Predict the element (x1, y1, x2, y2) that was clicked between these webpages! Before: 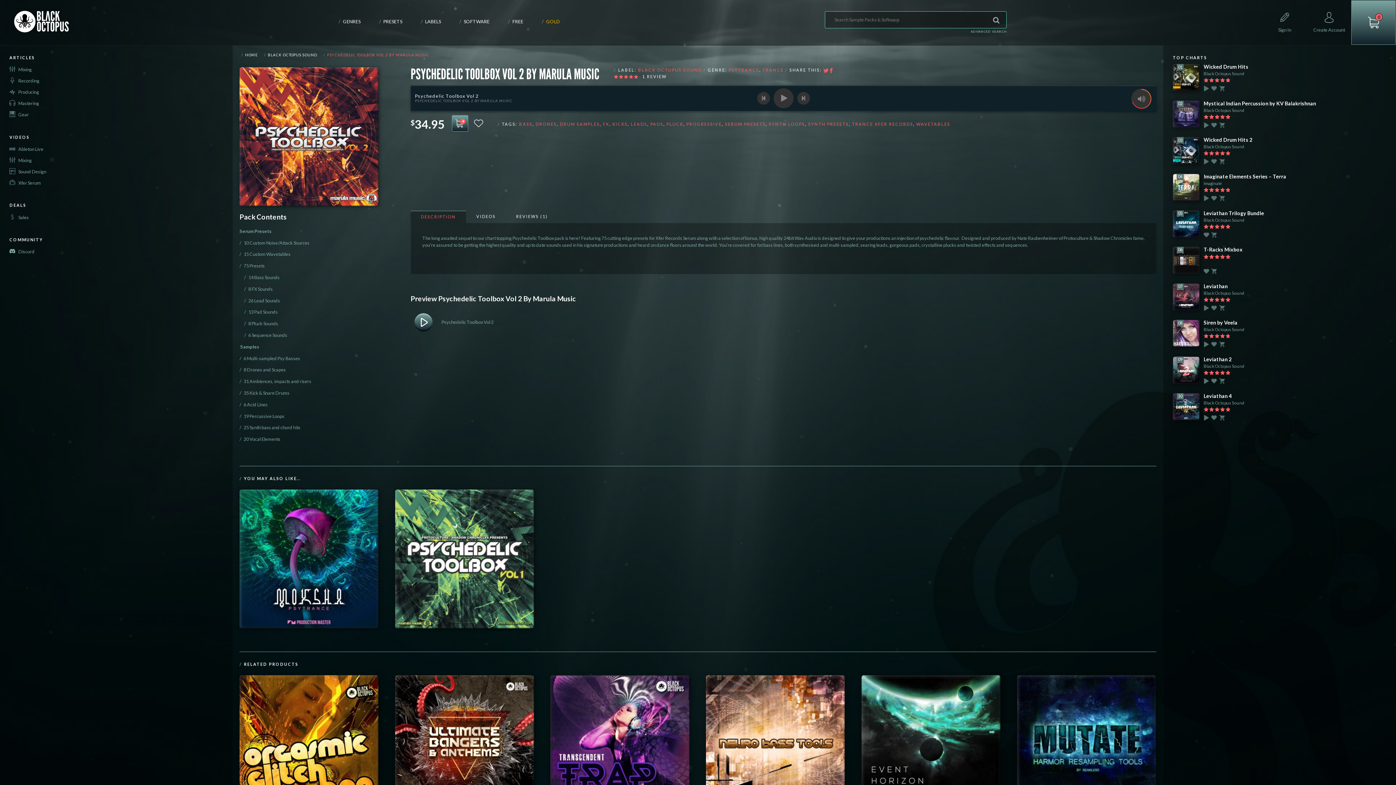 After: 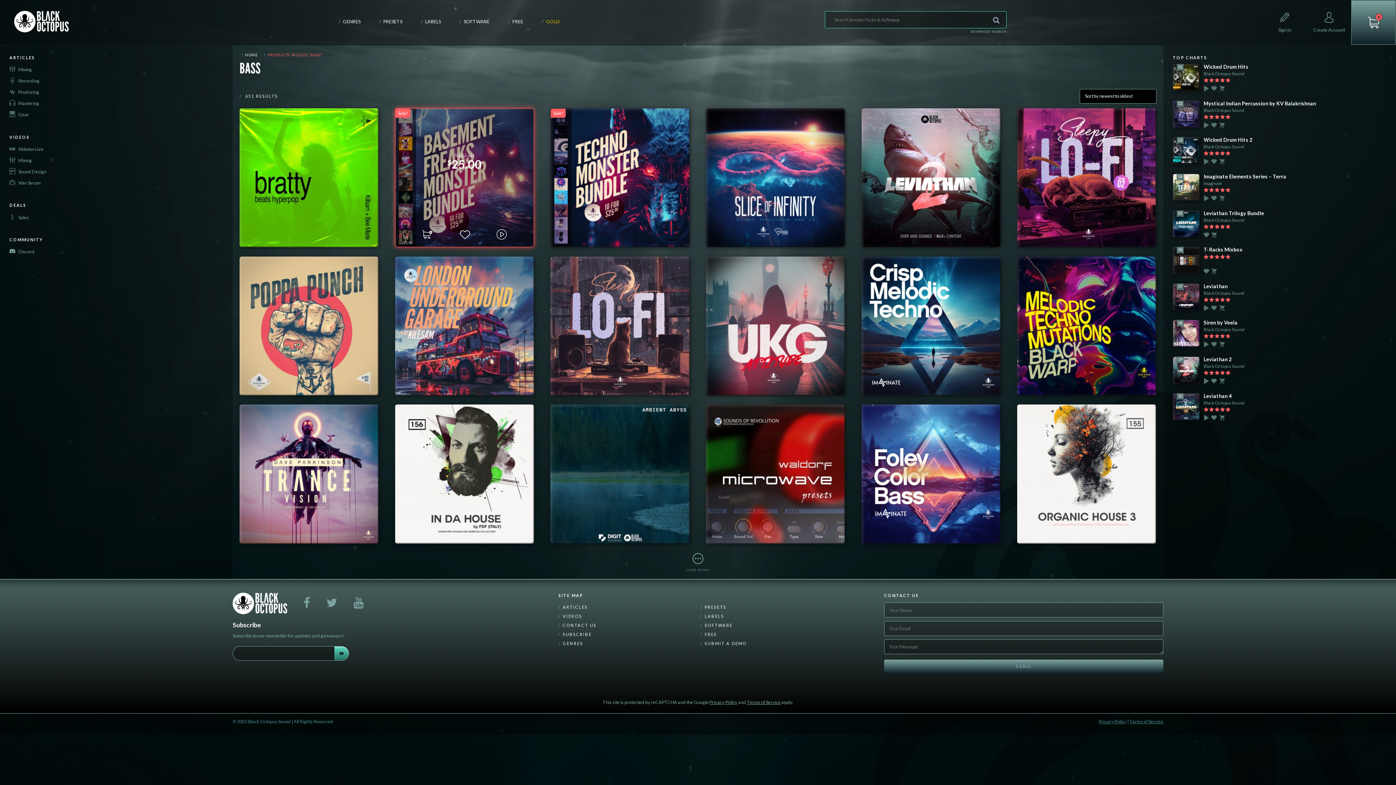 Action: bbox: (519, 121, 532, 126) label: BASS